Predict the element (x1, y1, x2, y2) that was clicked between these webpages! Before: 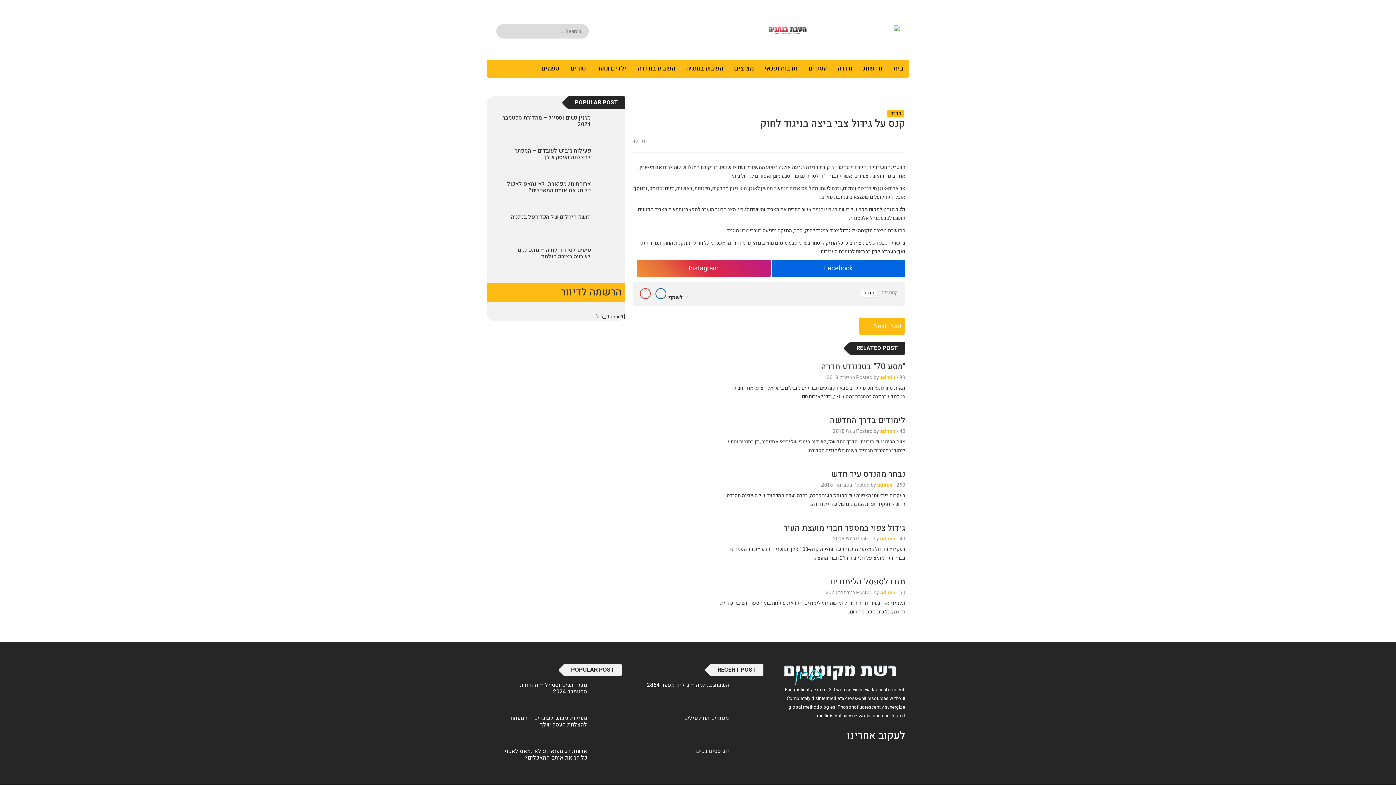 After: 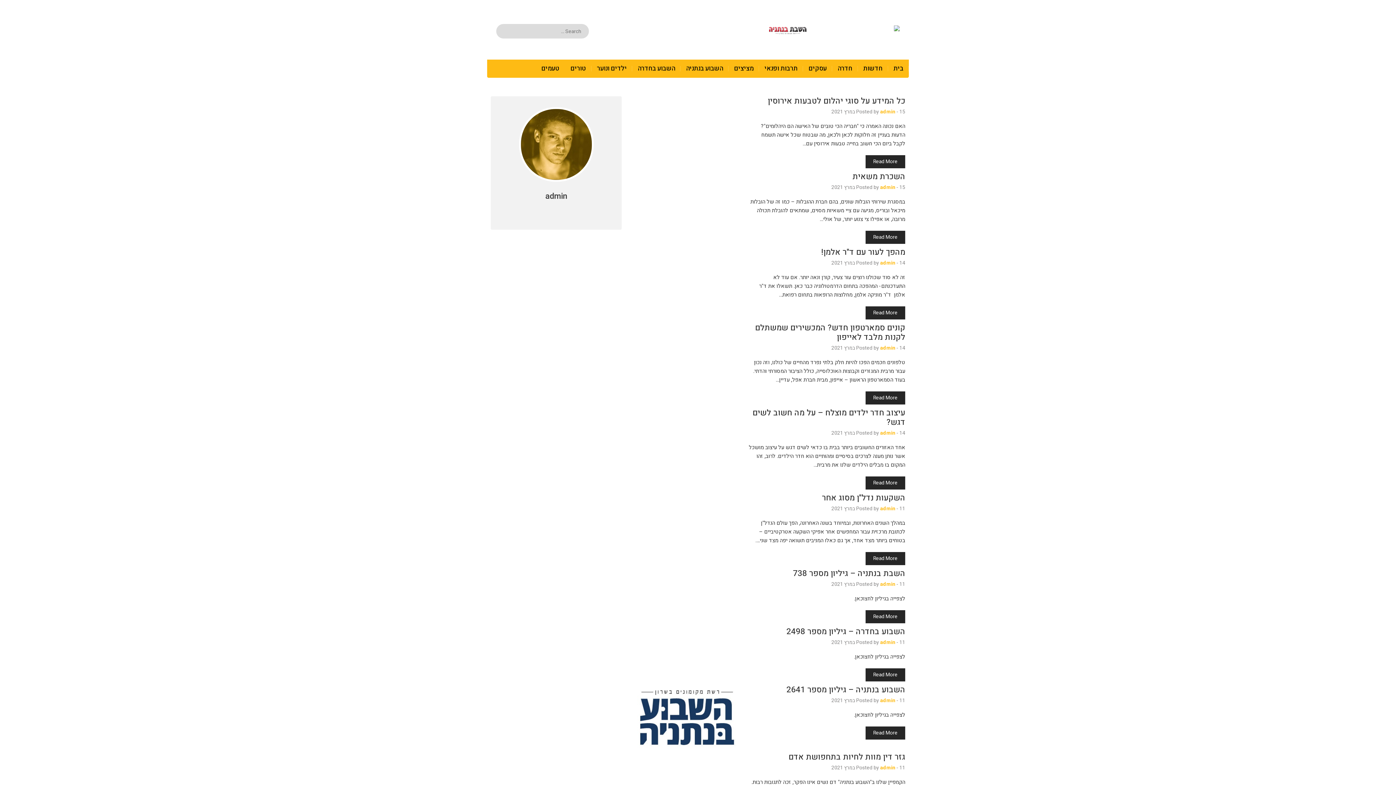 Action: label: admin bbox: (880, 427, 895, 435)